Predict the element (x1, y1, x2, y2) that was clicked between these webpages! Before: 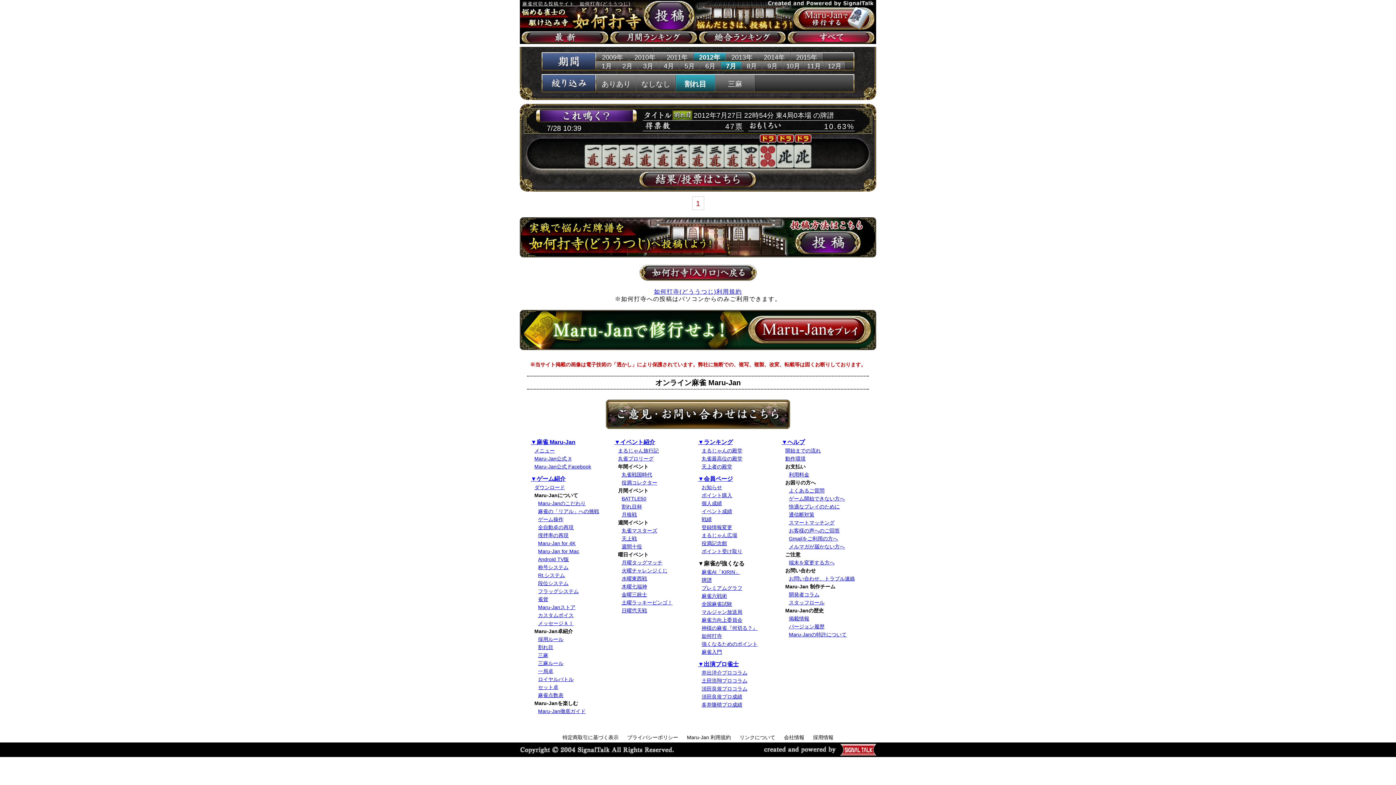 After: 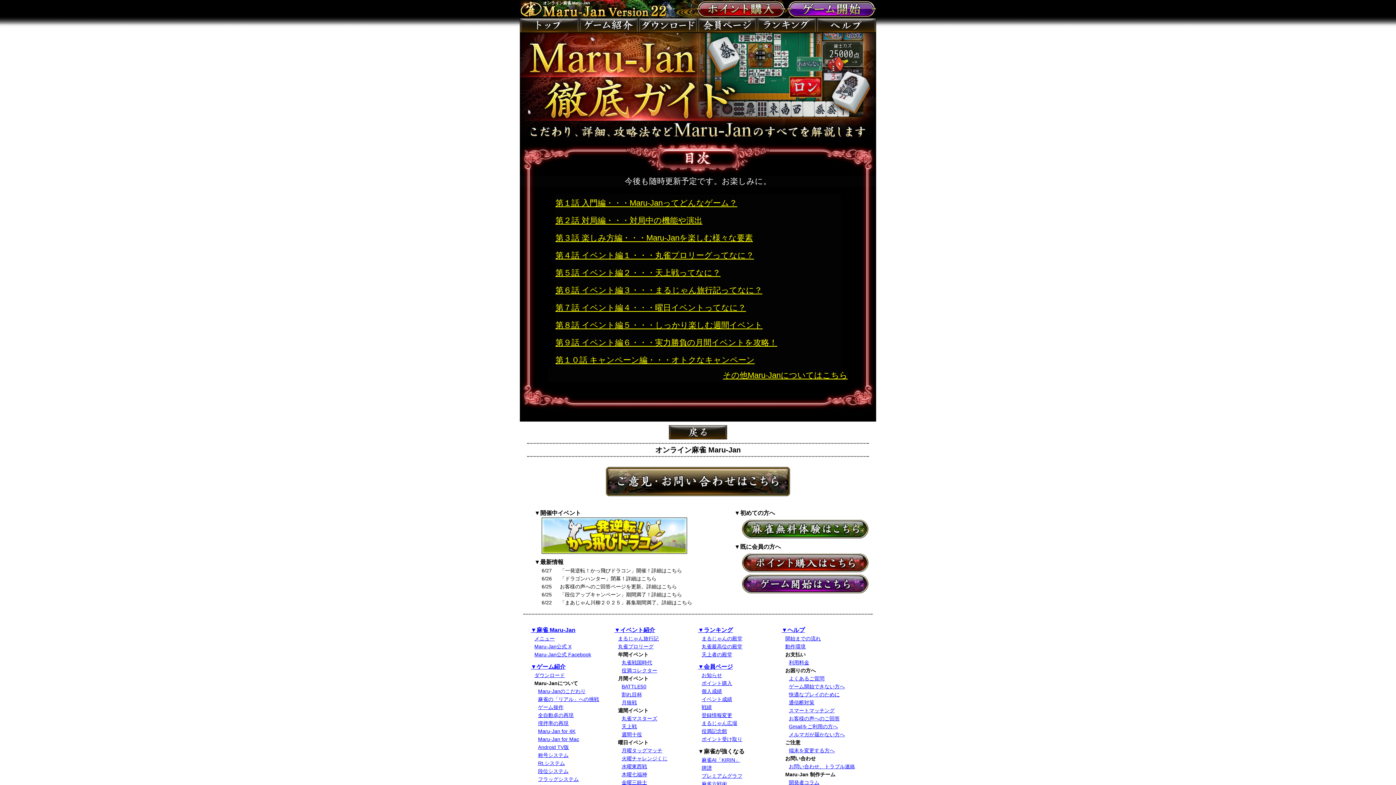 Action: label: Maru-Jan徹底ガイド bbox: (538, 708, 585, 714)